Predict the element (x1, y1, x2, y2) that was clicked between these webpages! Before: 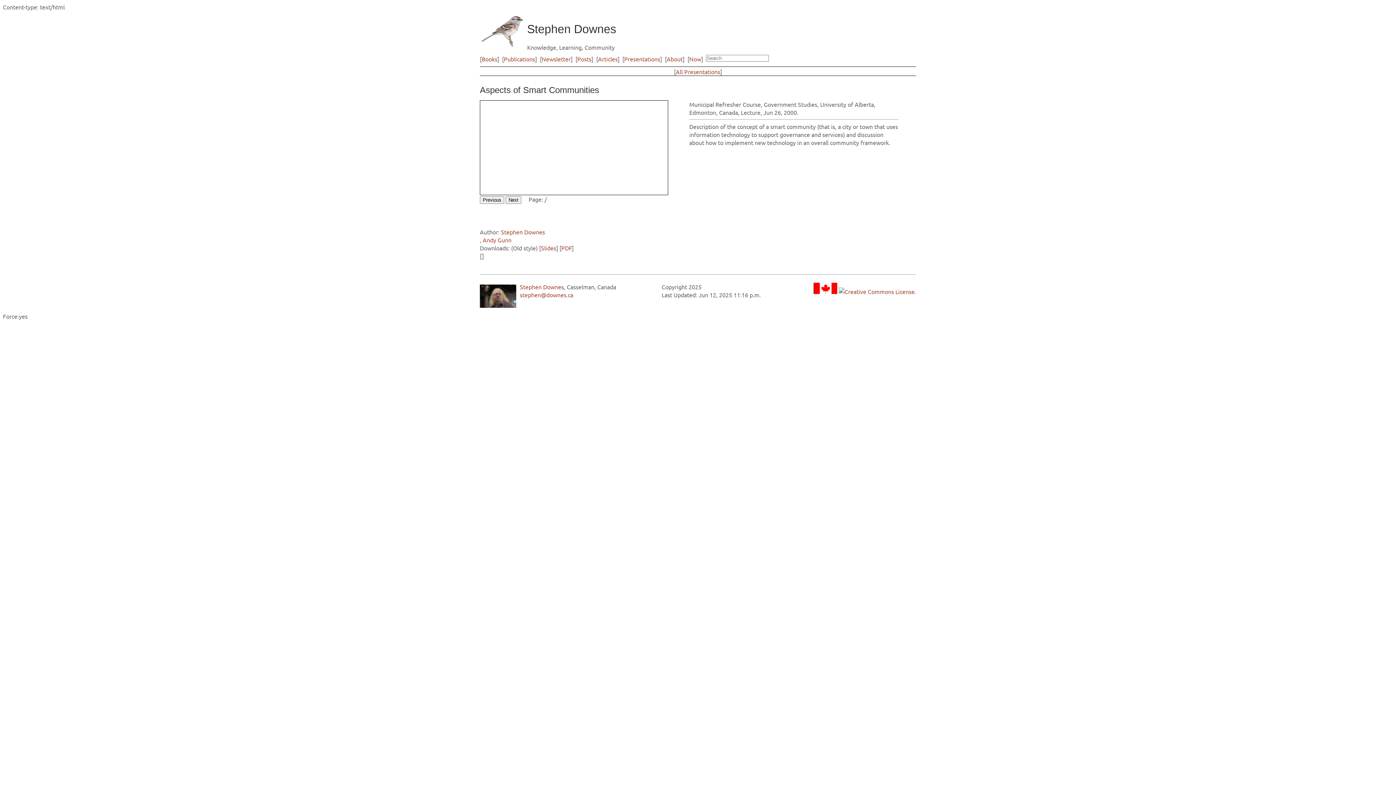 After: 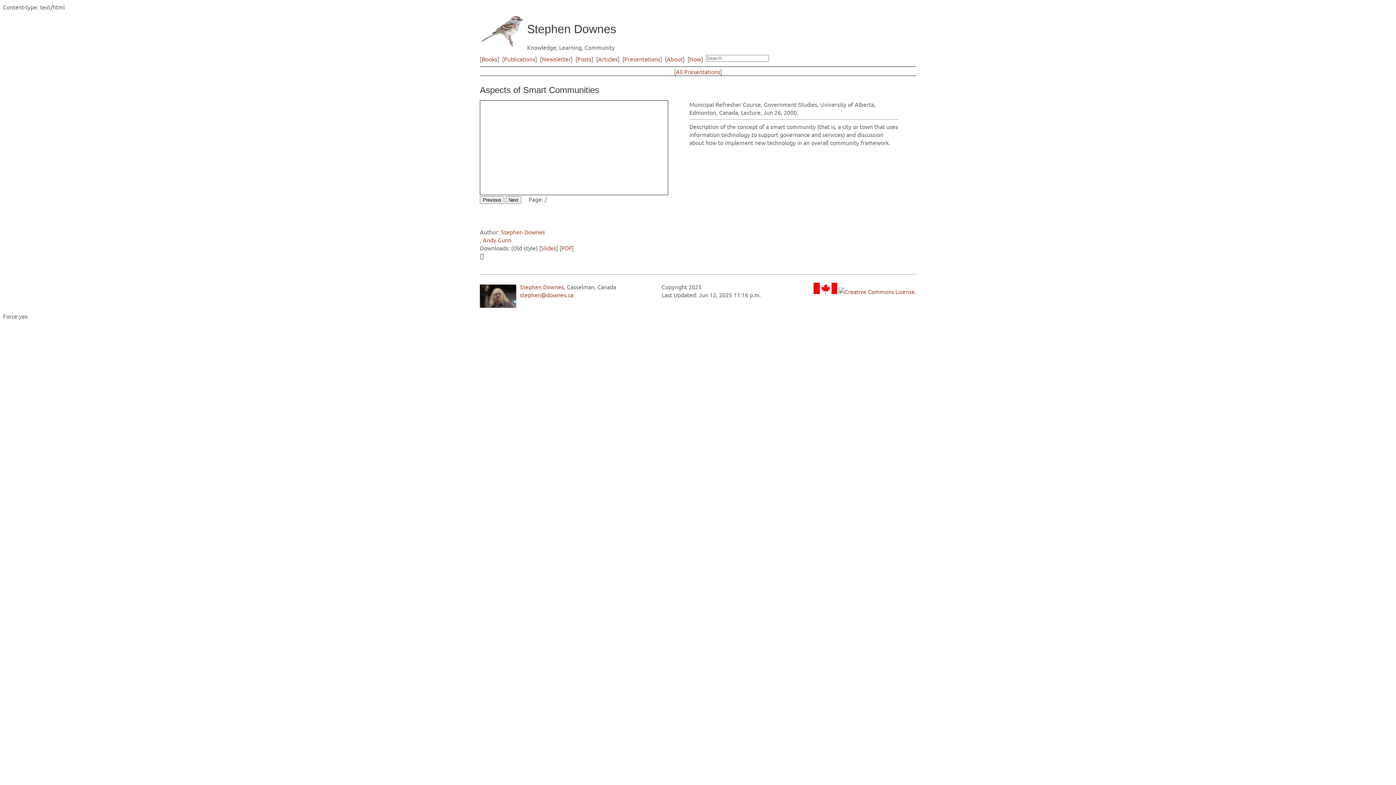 Action: label: stephen@downes.ca bbox: (520, 291, 573, 298)